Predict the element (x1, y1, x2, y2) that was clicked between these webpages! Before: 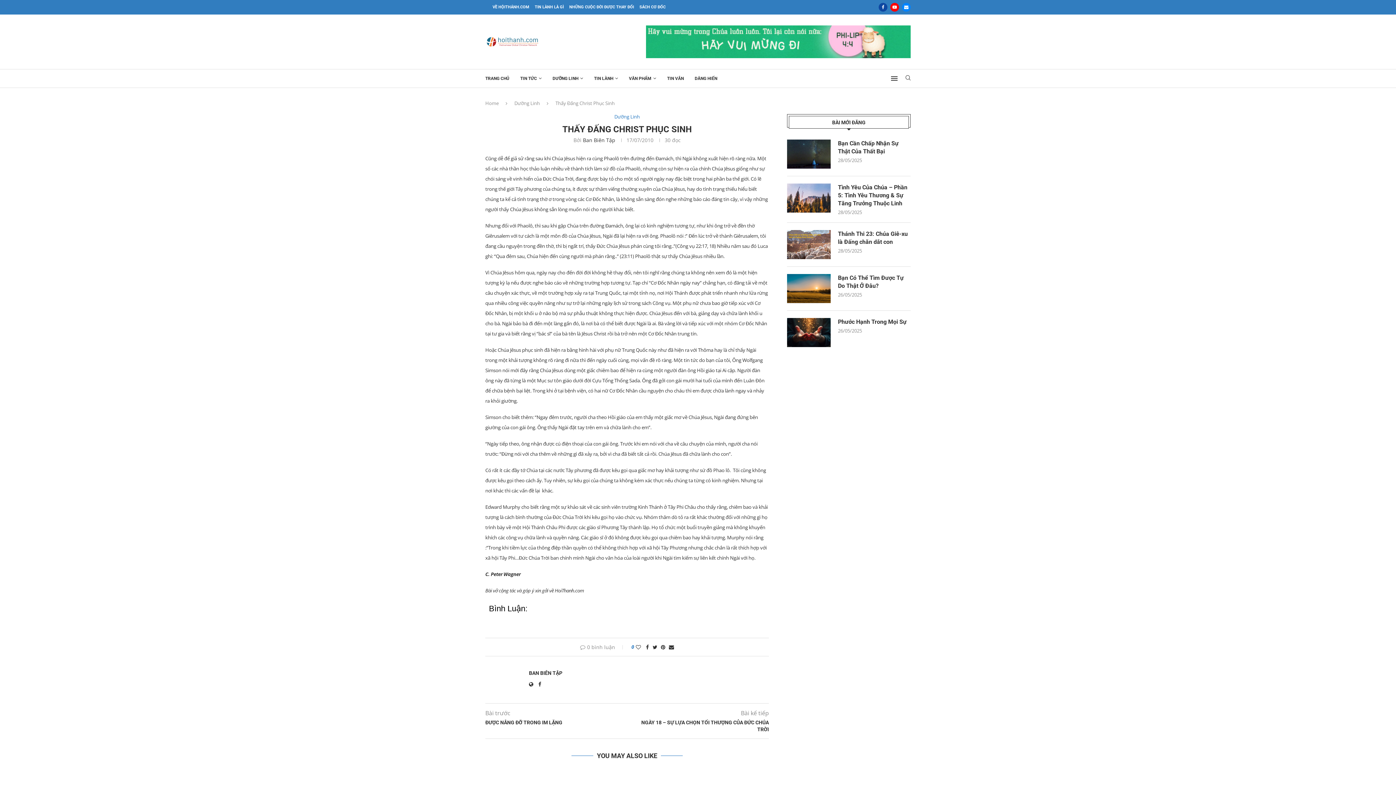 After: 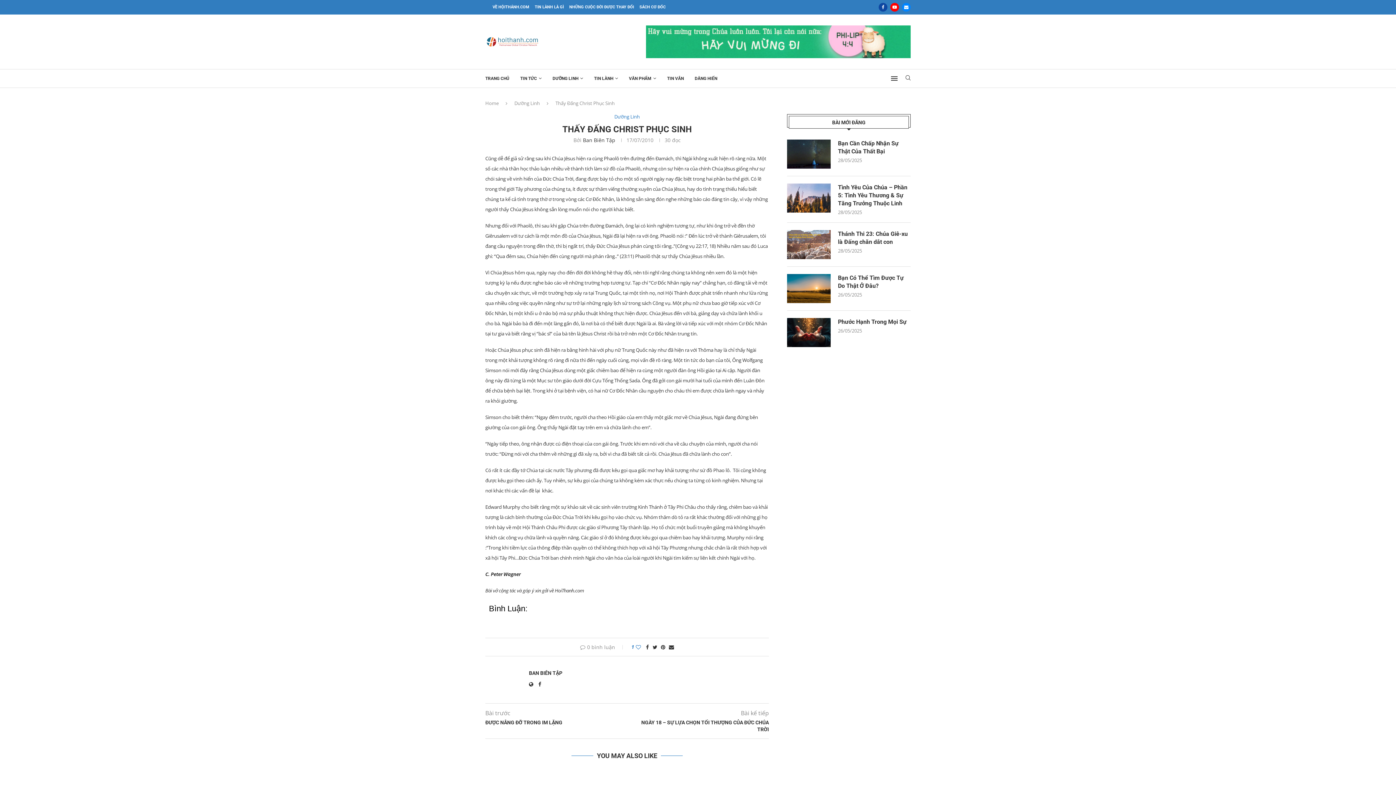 Action: label: Like this post bbox: (635, 644, 641, 650)